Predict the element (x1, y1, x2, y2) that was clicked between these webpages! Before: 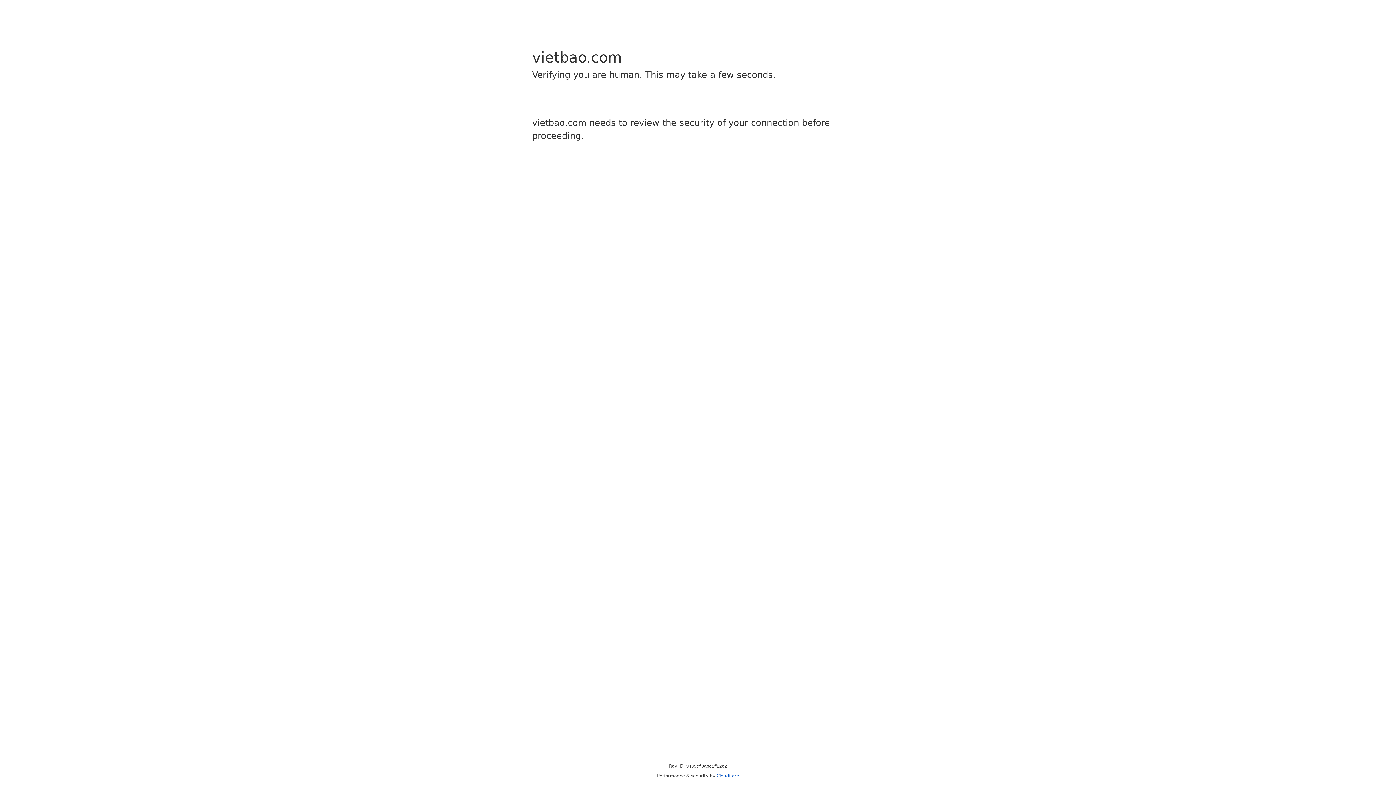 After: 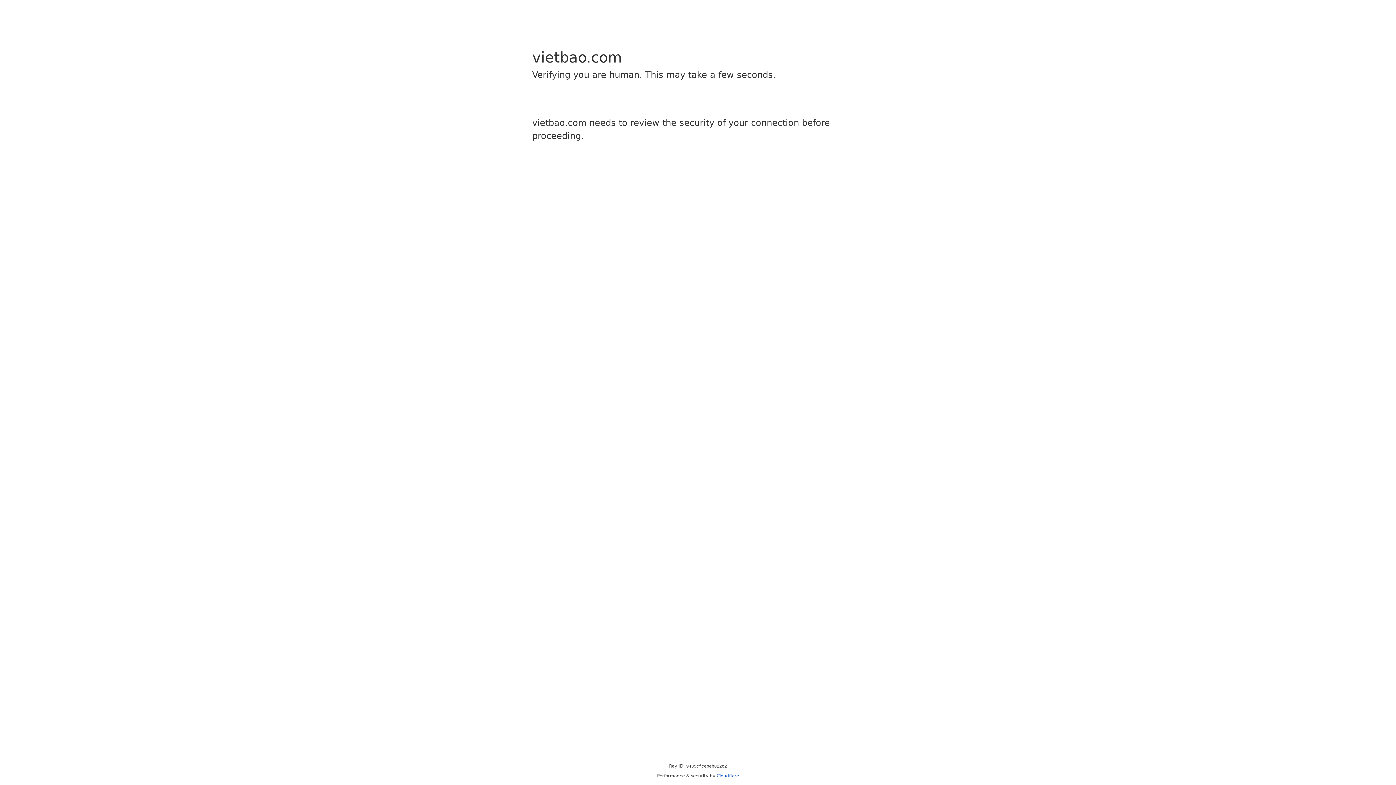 Action: bbox: (716, 773, 739, 778) label: Cloudflare